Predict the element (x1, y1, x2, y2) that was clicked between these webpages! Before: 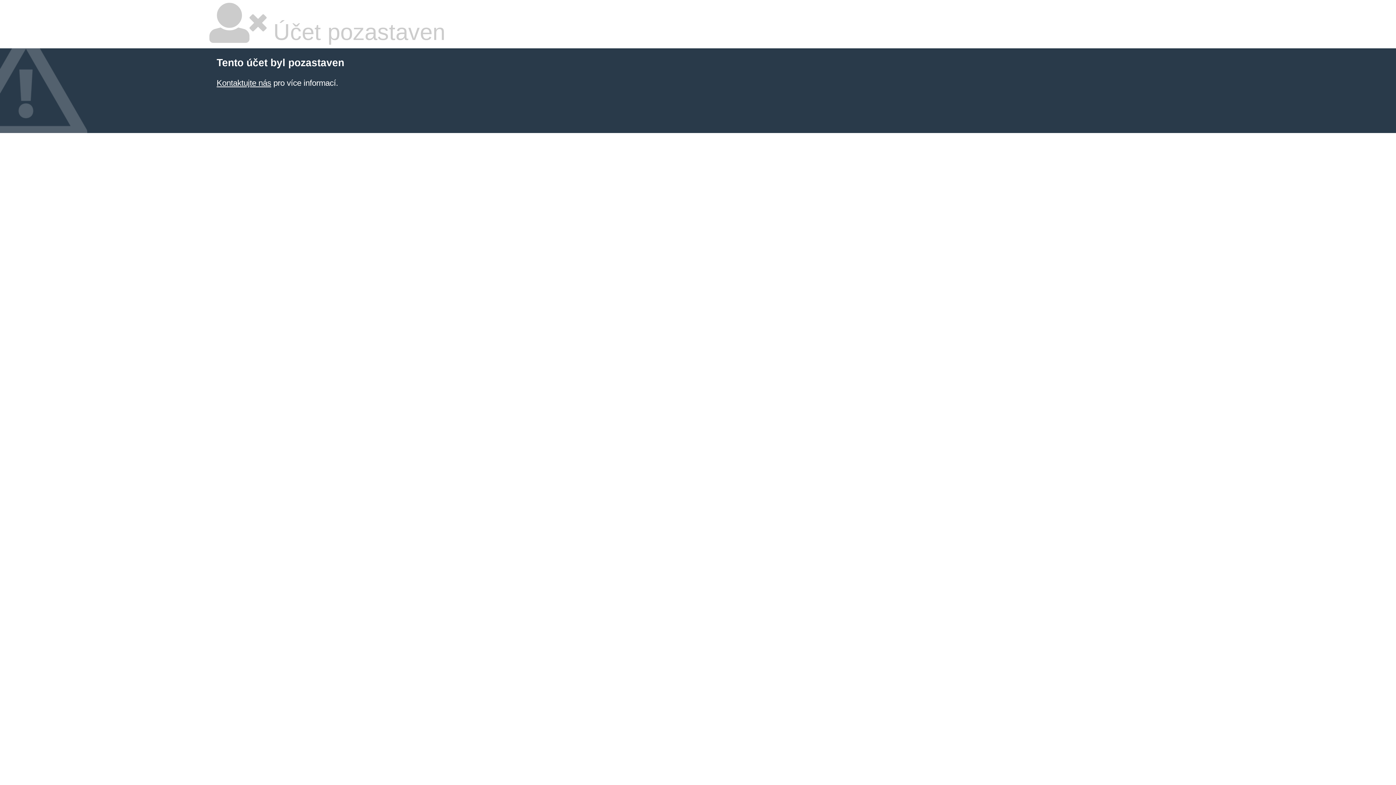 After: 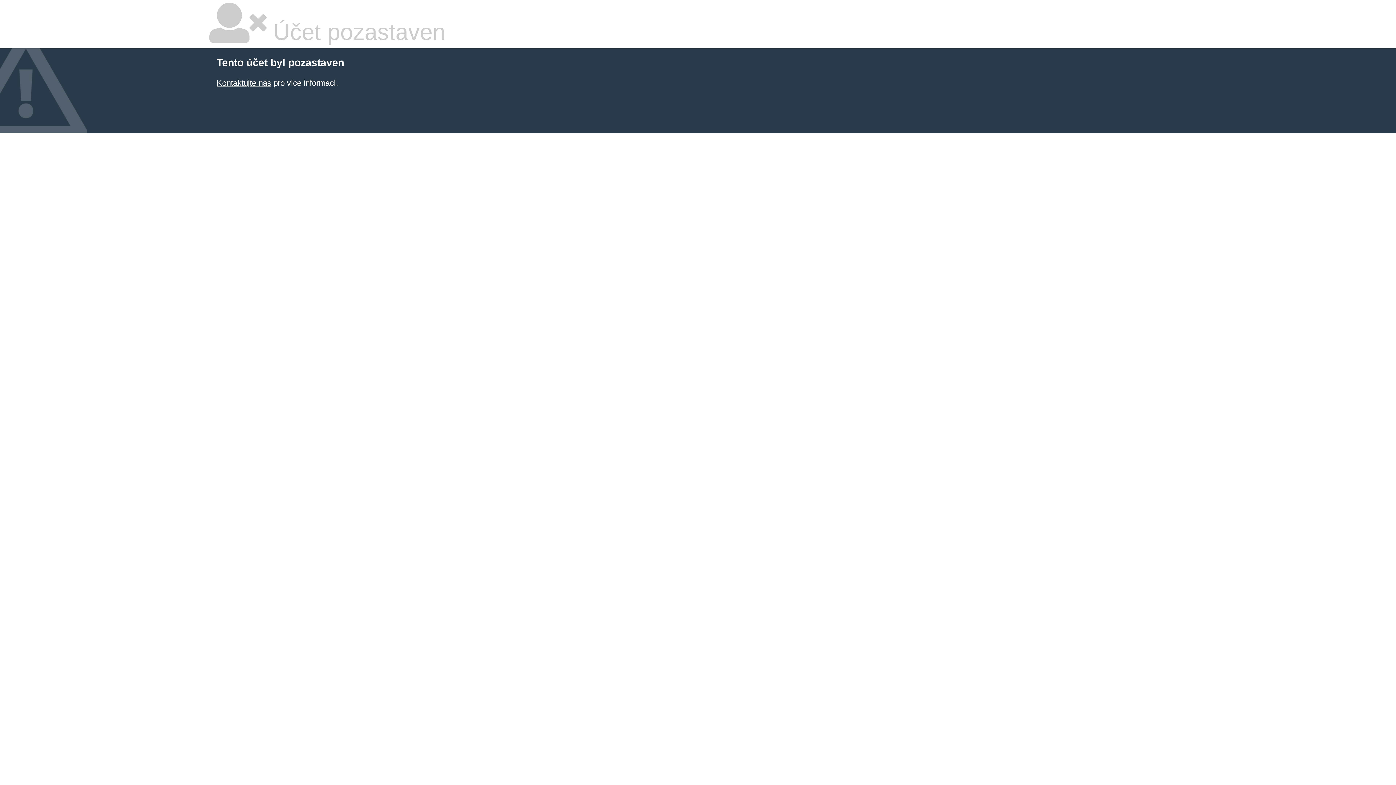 Action: label: Kontaktujte nás bbox: (216, 78, 271, 87)